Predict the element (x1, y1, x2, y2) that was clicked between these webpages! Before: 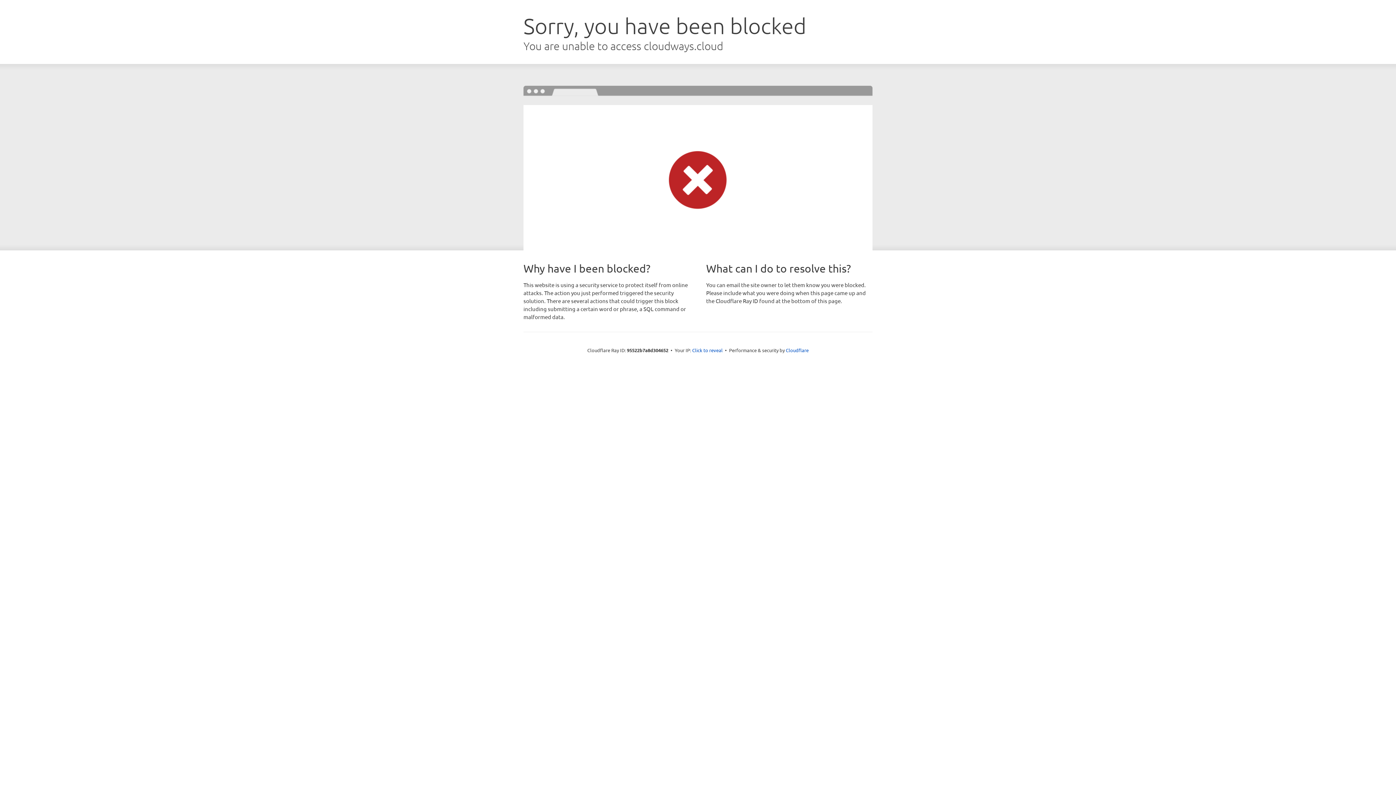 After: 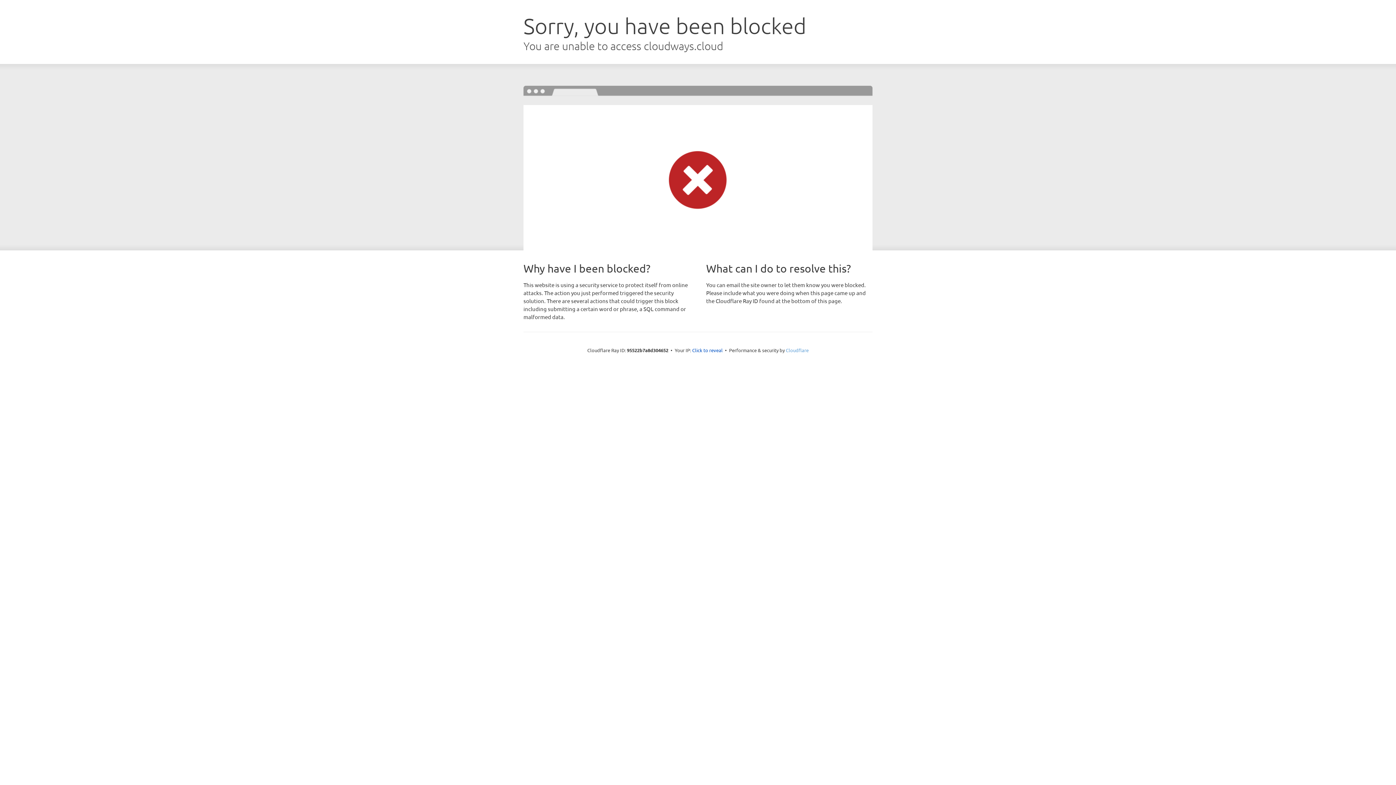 Action: bbox: (786, 347, 808, 353) label: Cloudflare